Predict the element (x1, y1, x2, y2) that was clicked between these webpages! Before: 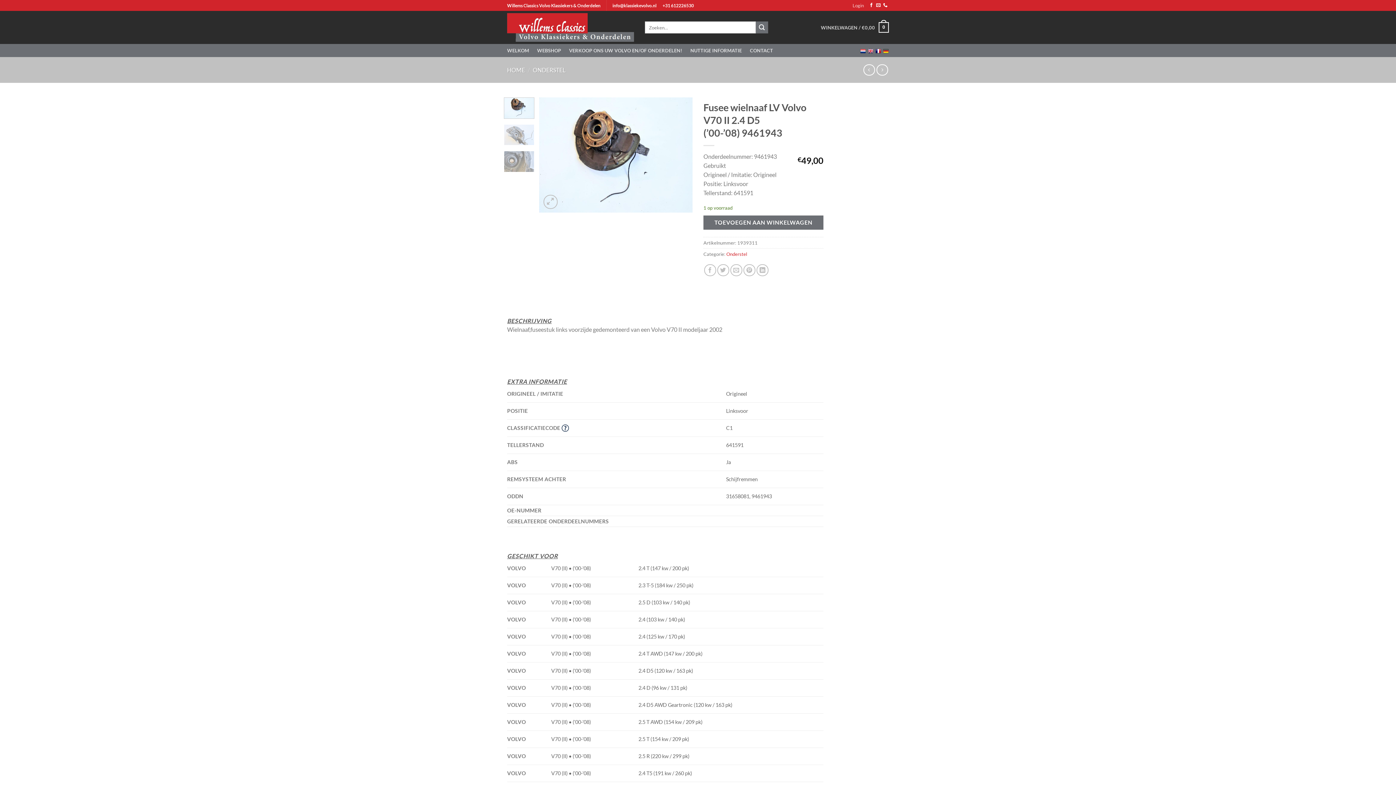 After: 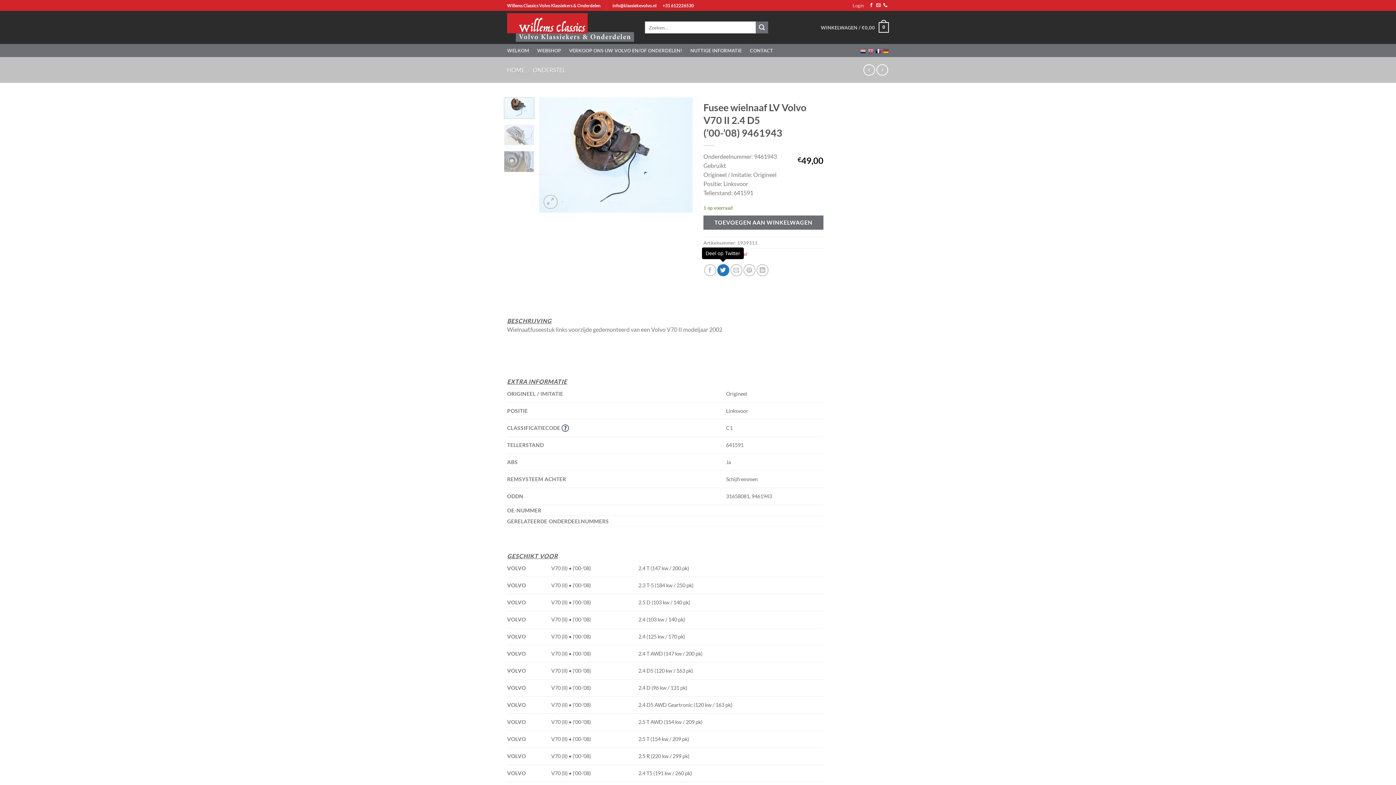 Action: bbox: (717, 264, 729, 276) label: Deel op Twitter